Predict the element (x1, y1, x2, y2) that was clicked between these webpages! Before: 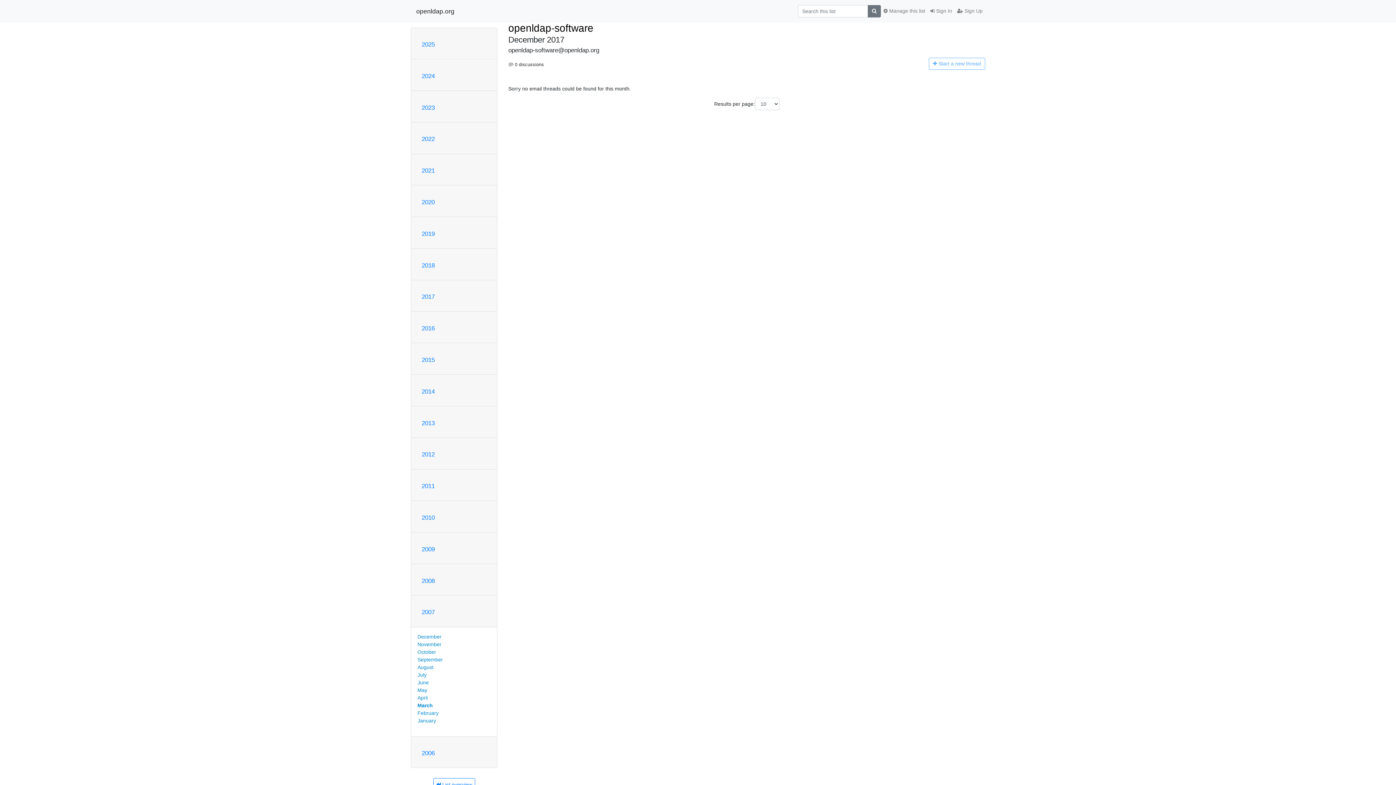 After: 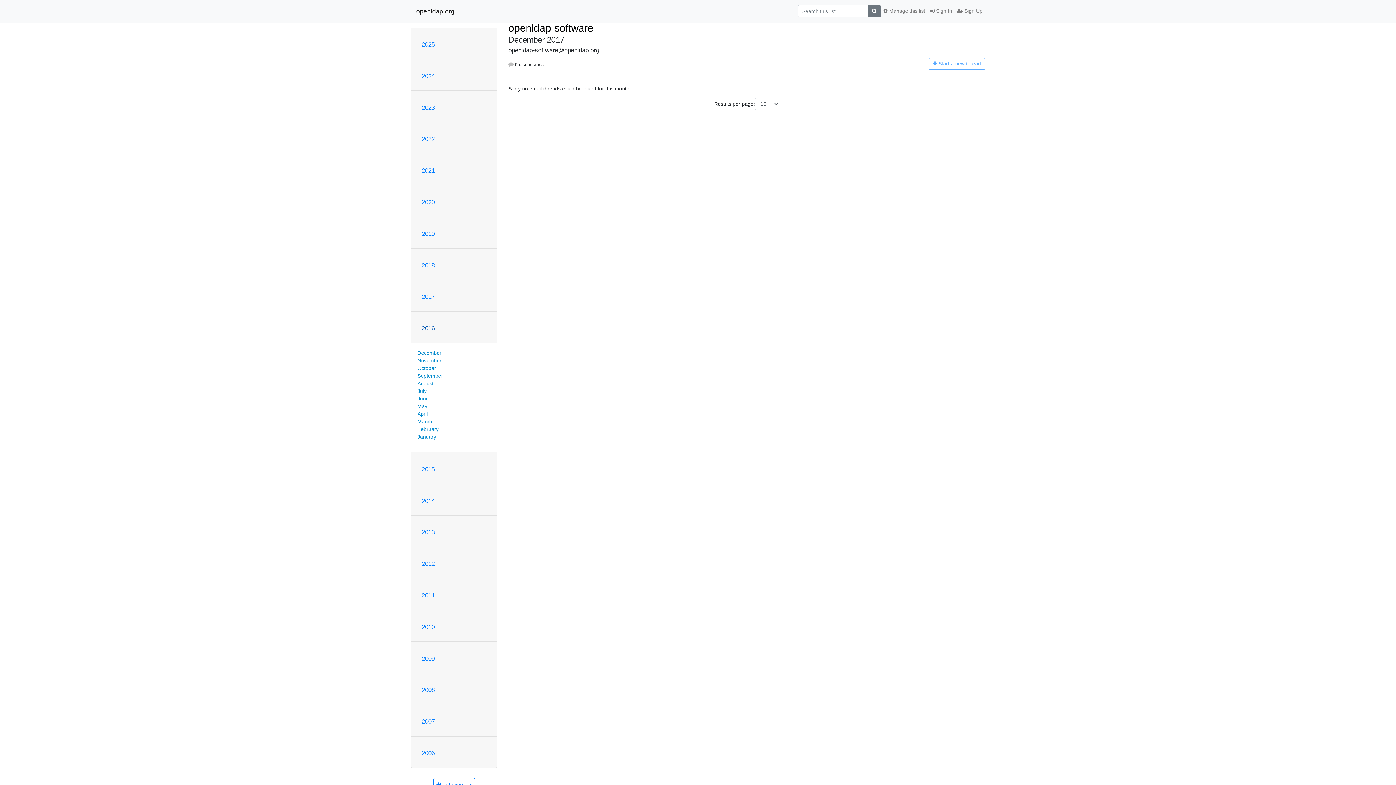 Action: label: 2016 bbox: (421, 325, 434, 332)